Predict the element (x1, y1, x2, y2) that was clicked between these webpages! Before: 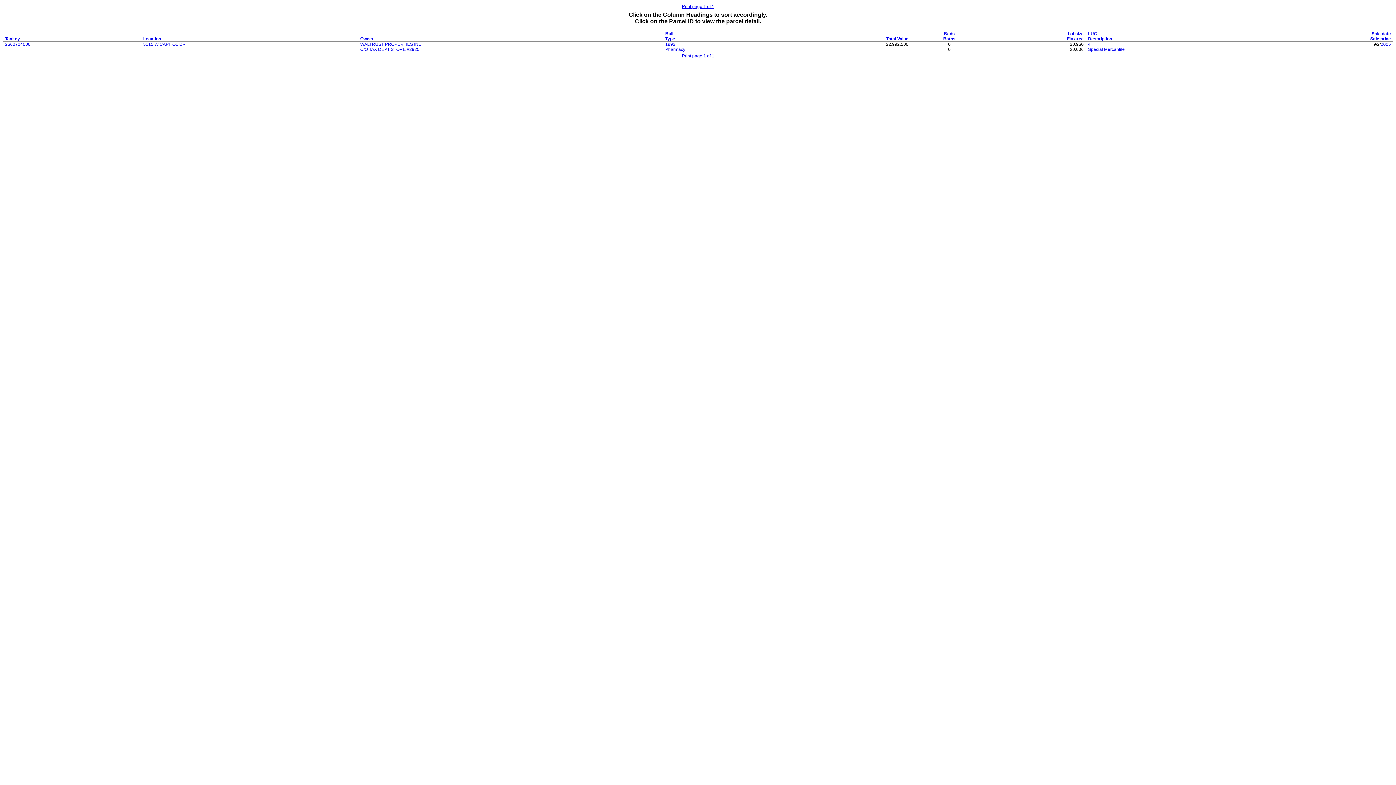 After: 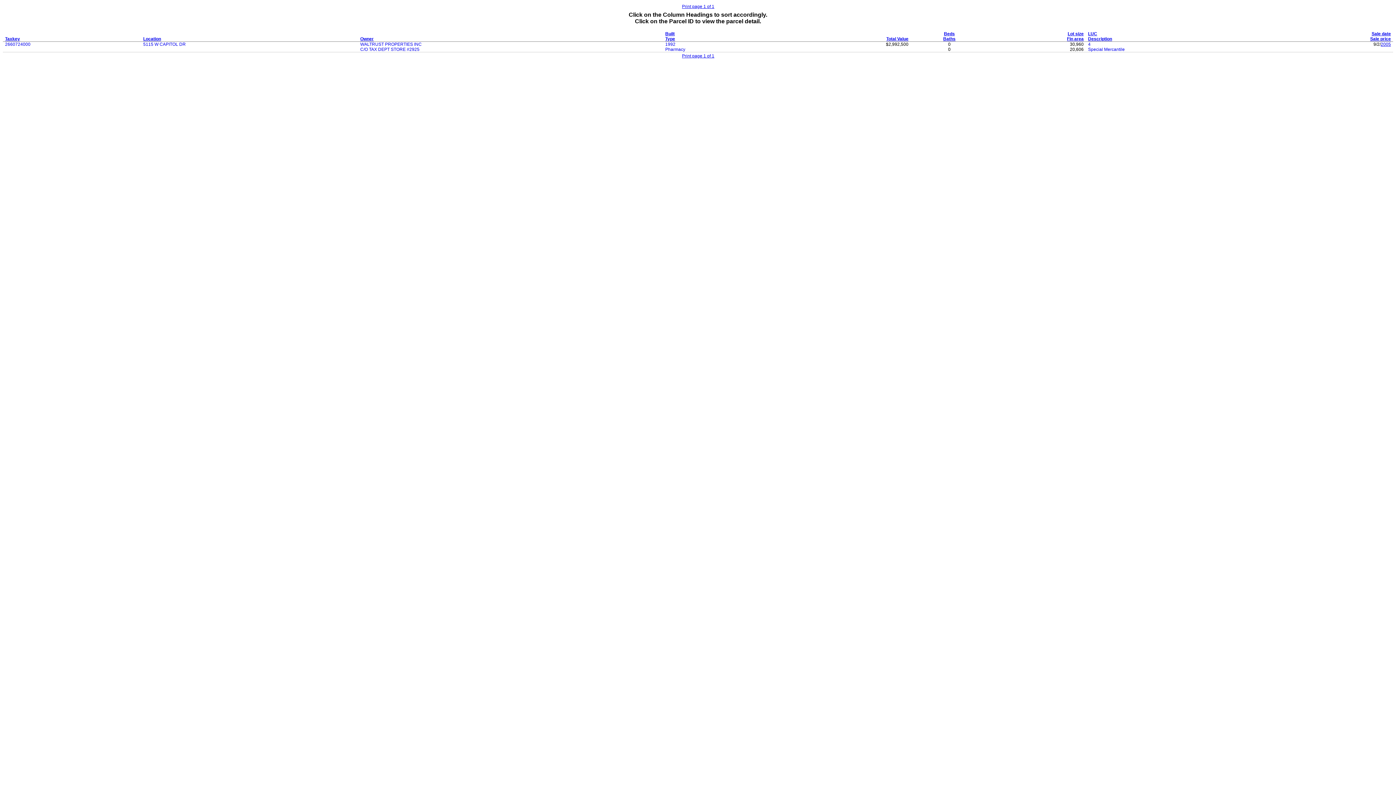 Action: label: 2005 bbox: (1381, 41, 1391, 46)